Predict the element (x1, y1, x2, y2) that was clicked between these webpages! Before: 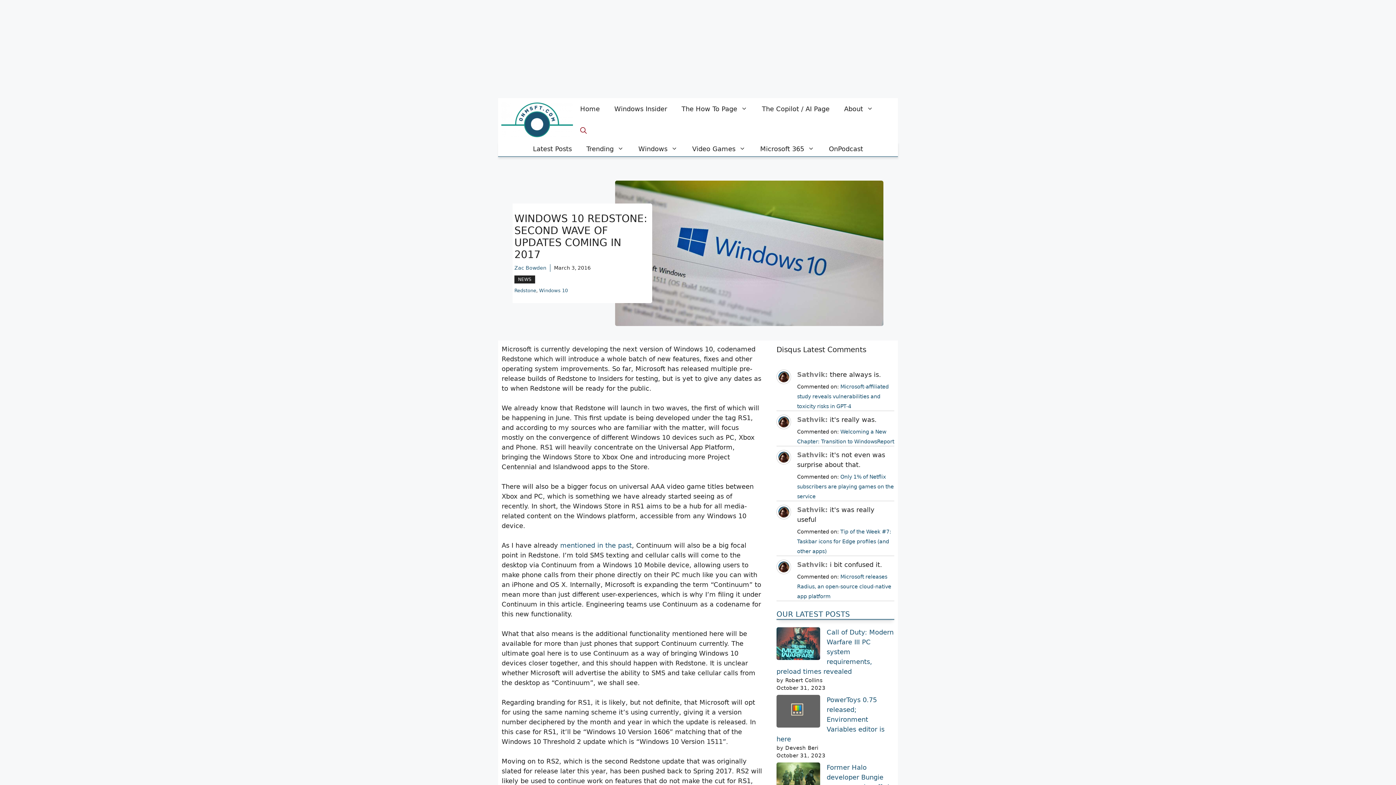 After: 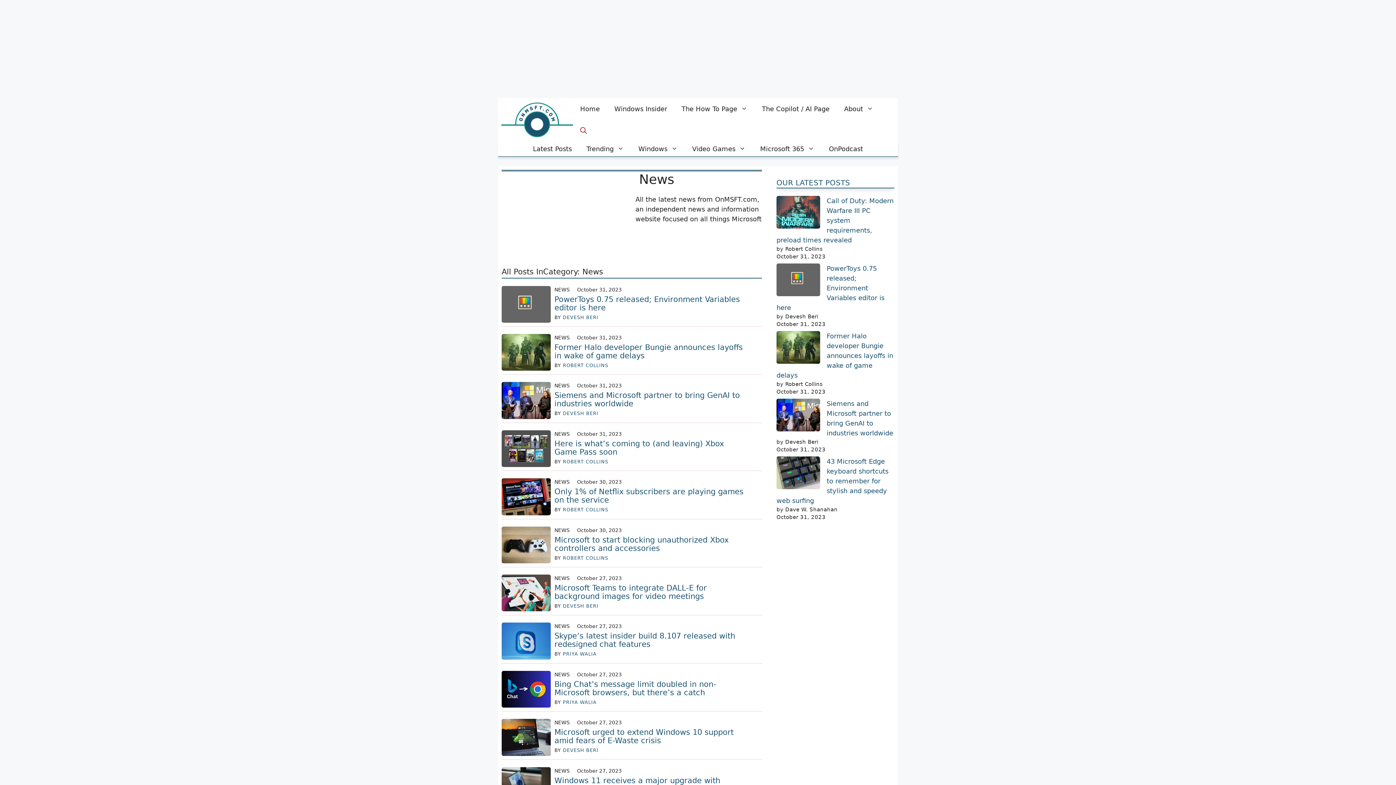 Action: bbox: (514, 275, 535, 283) label: NEWS